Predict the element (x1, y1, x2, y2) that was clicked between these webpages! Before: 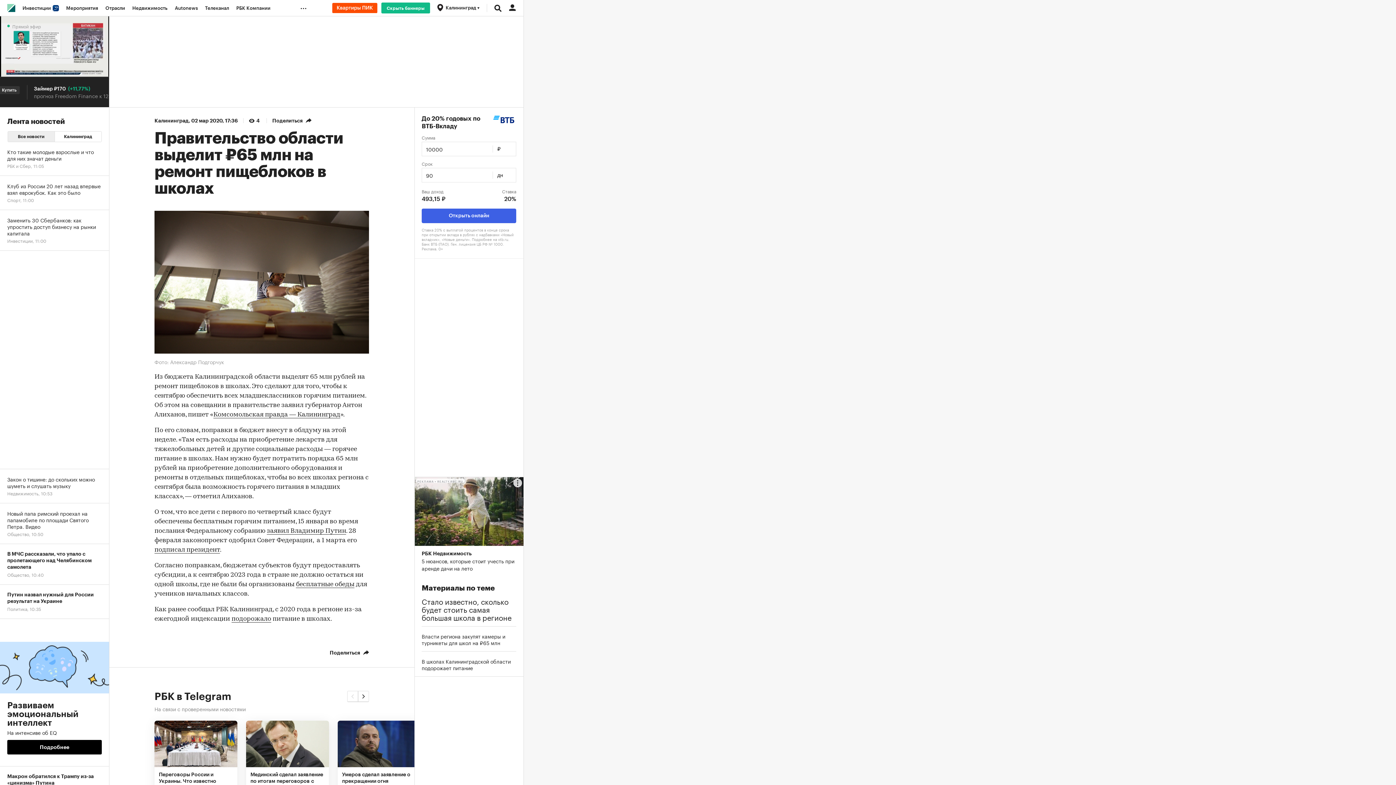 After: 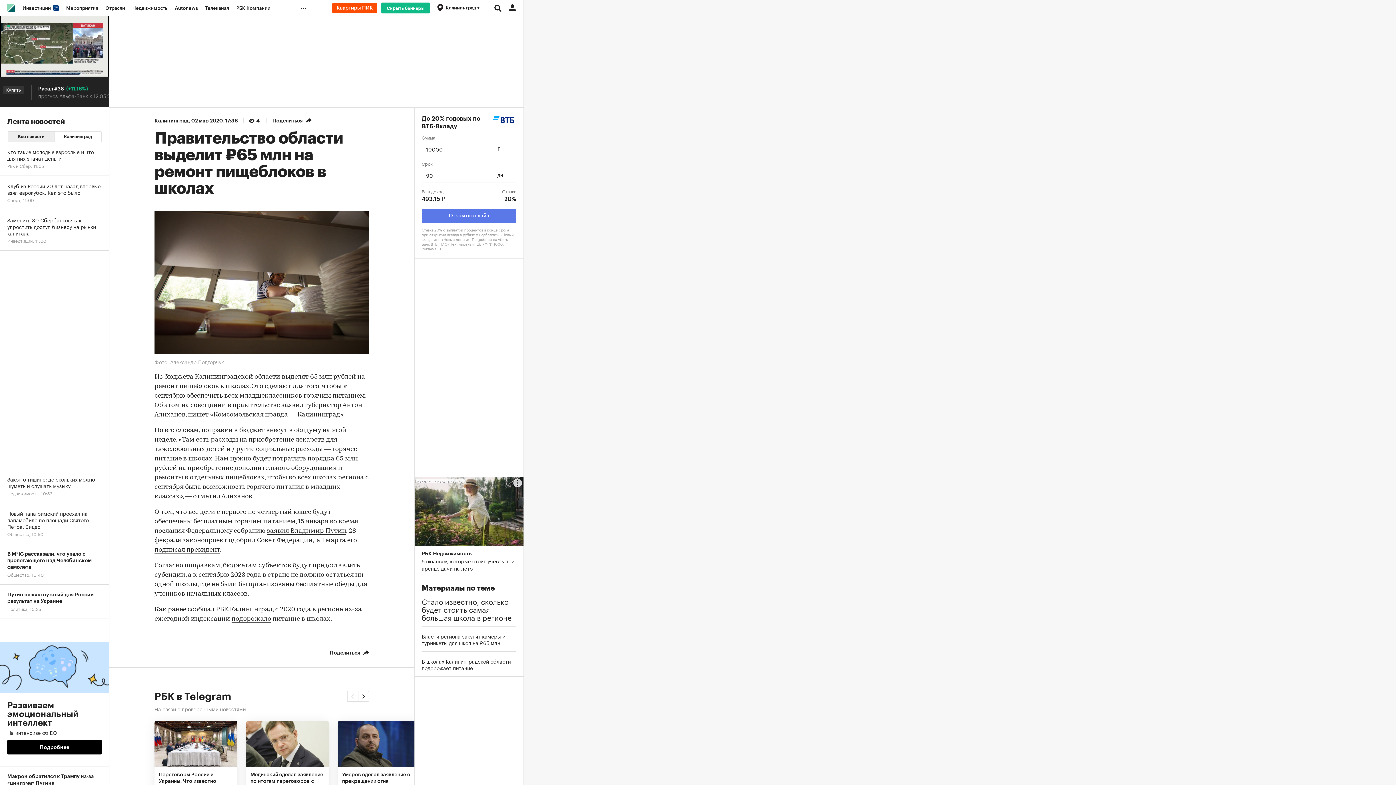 Action: bbox: (421, 208, 516, 223) label: Открыть онлайн